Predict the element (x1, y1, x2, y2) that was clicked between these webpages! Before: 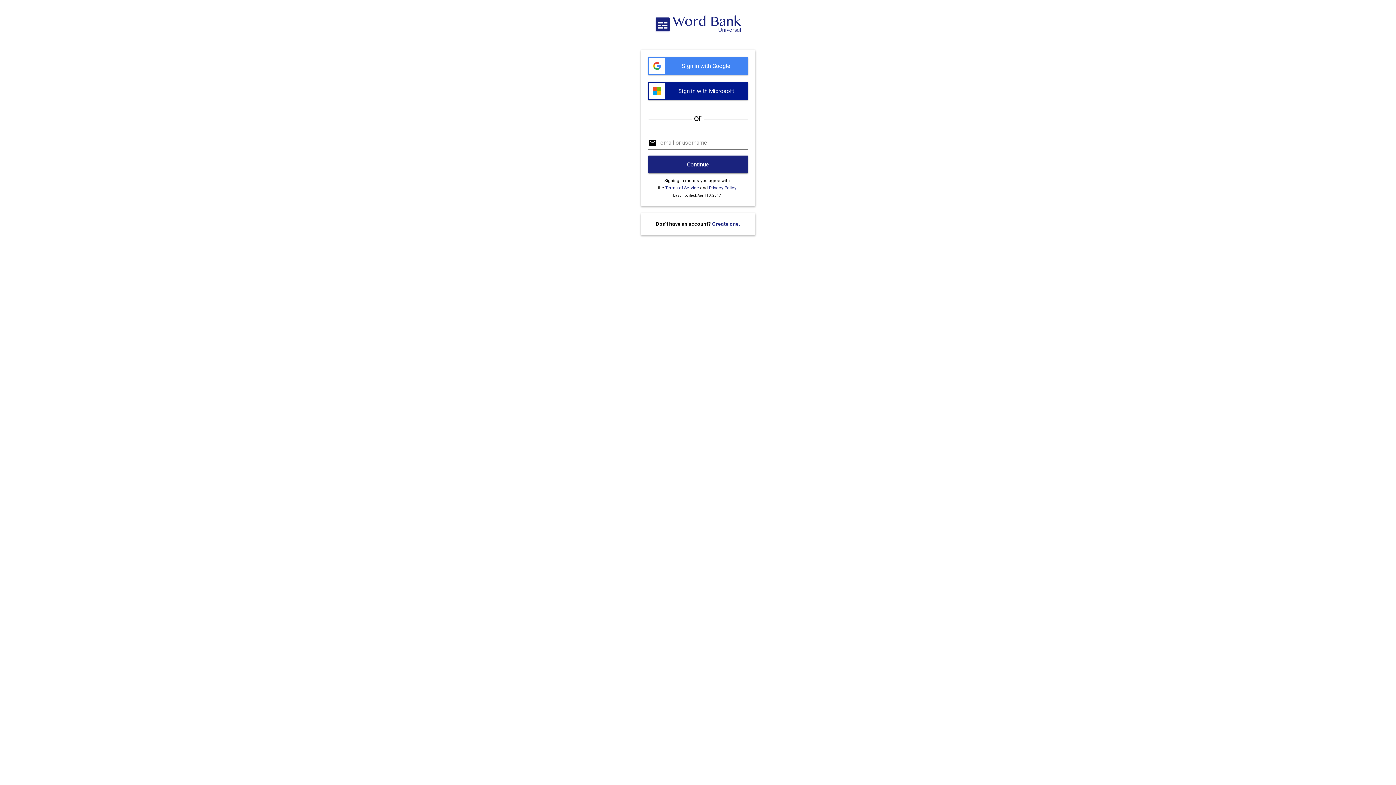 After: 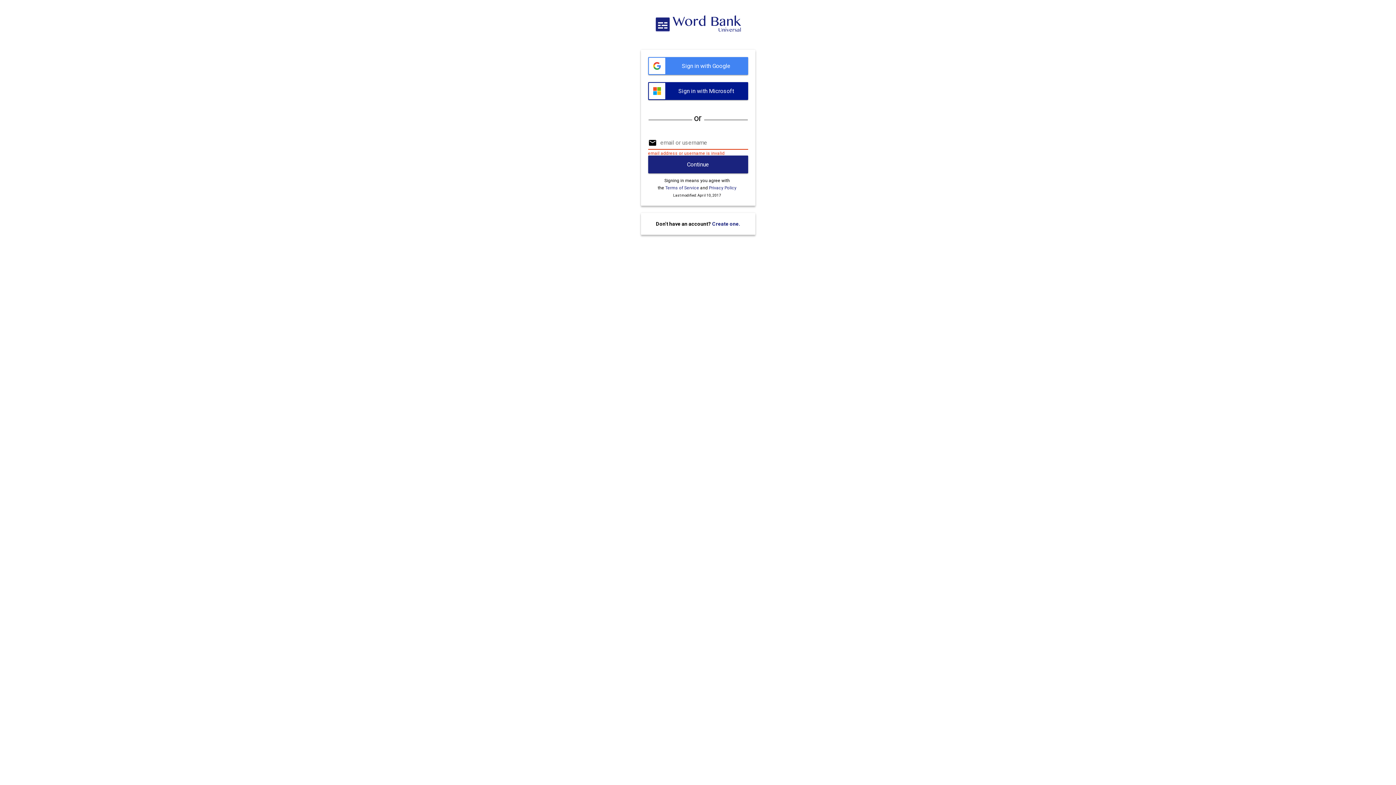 Action: label: Continue bbox: (648, 155, 748, 173)